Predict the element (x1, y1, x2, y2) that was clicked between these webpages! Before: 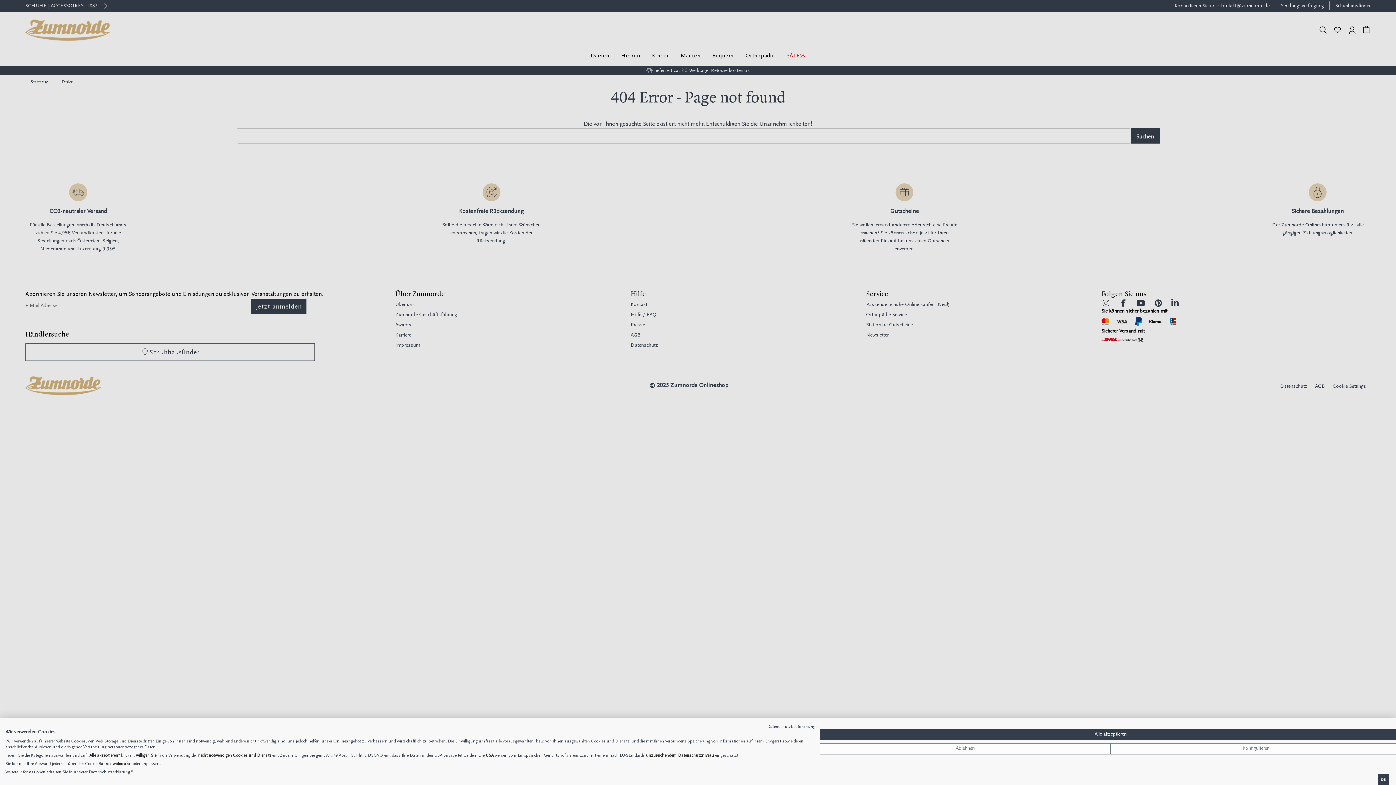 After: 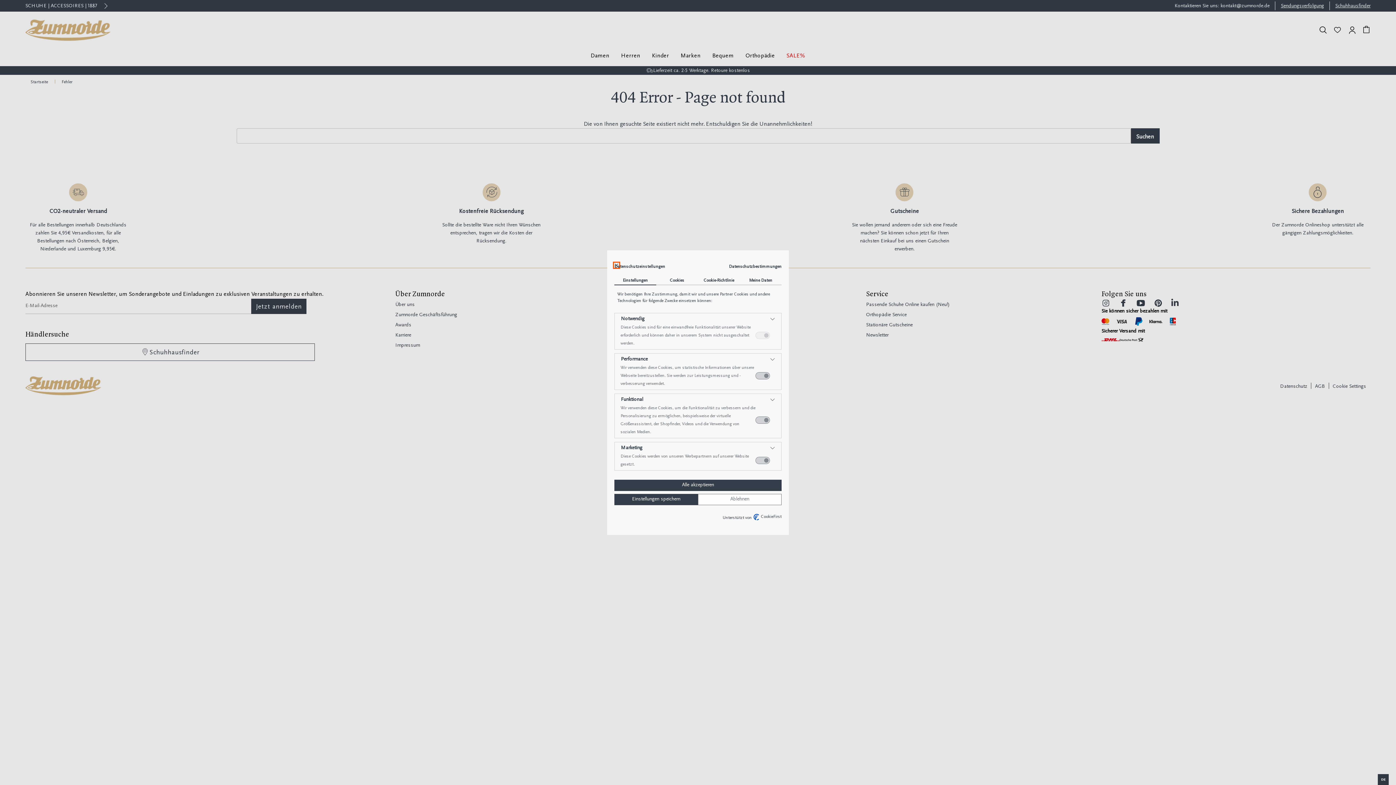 Action: label: cookie Einstellungen anpassen bbox: (1110, 743, 1401, 754)